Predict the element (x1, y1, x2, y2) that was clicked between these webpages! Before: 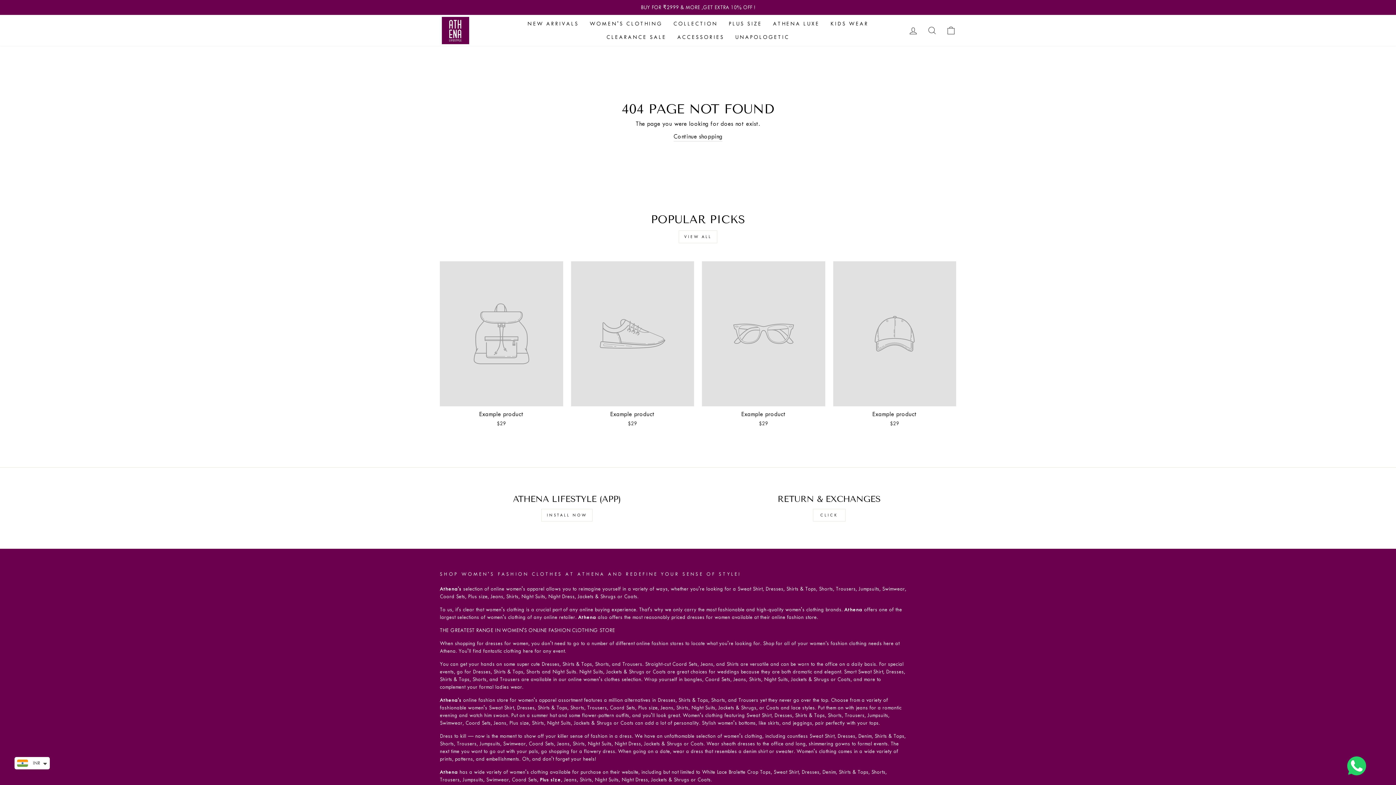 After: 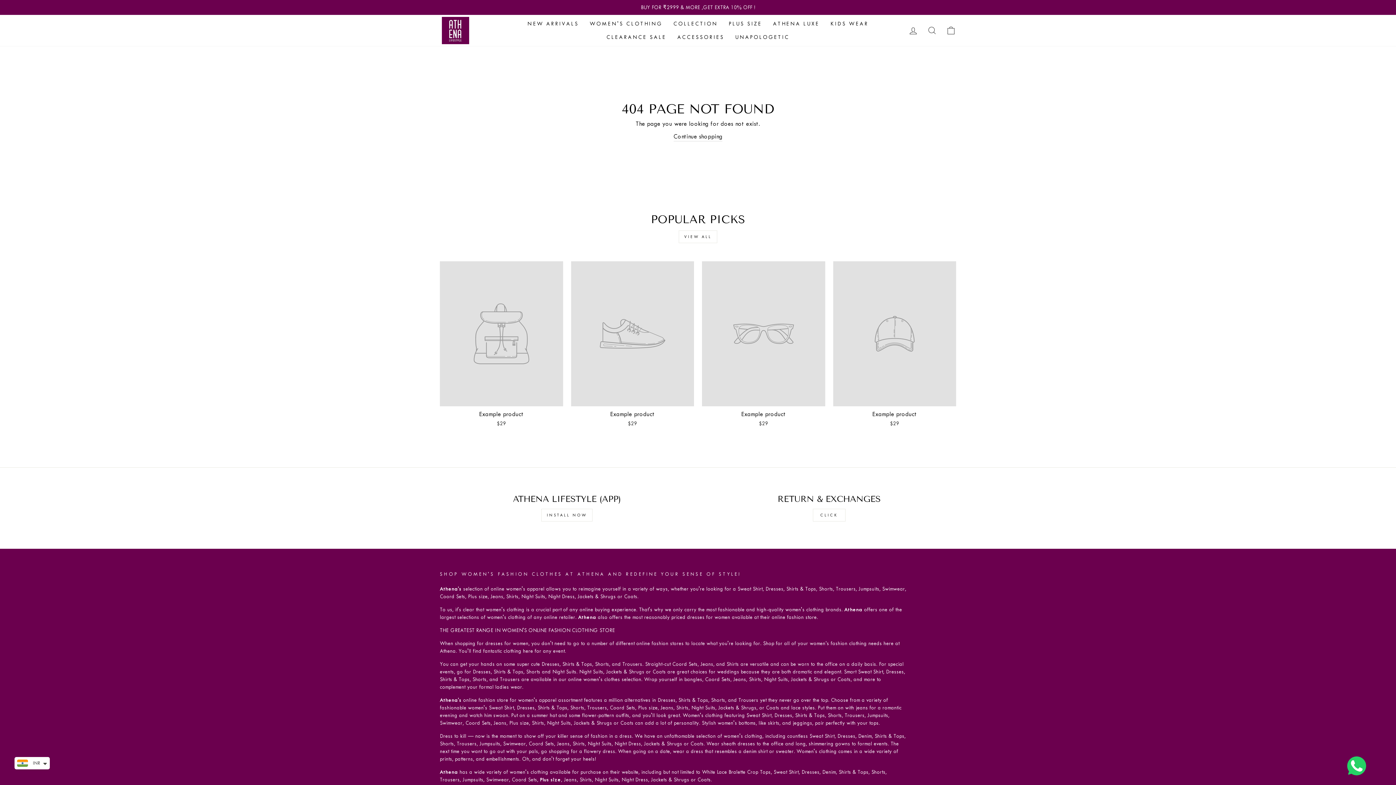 Action: bbox: (702, 261, 825, 429) label: Example product
$29